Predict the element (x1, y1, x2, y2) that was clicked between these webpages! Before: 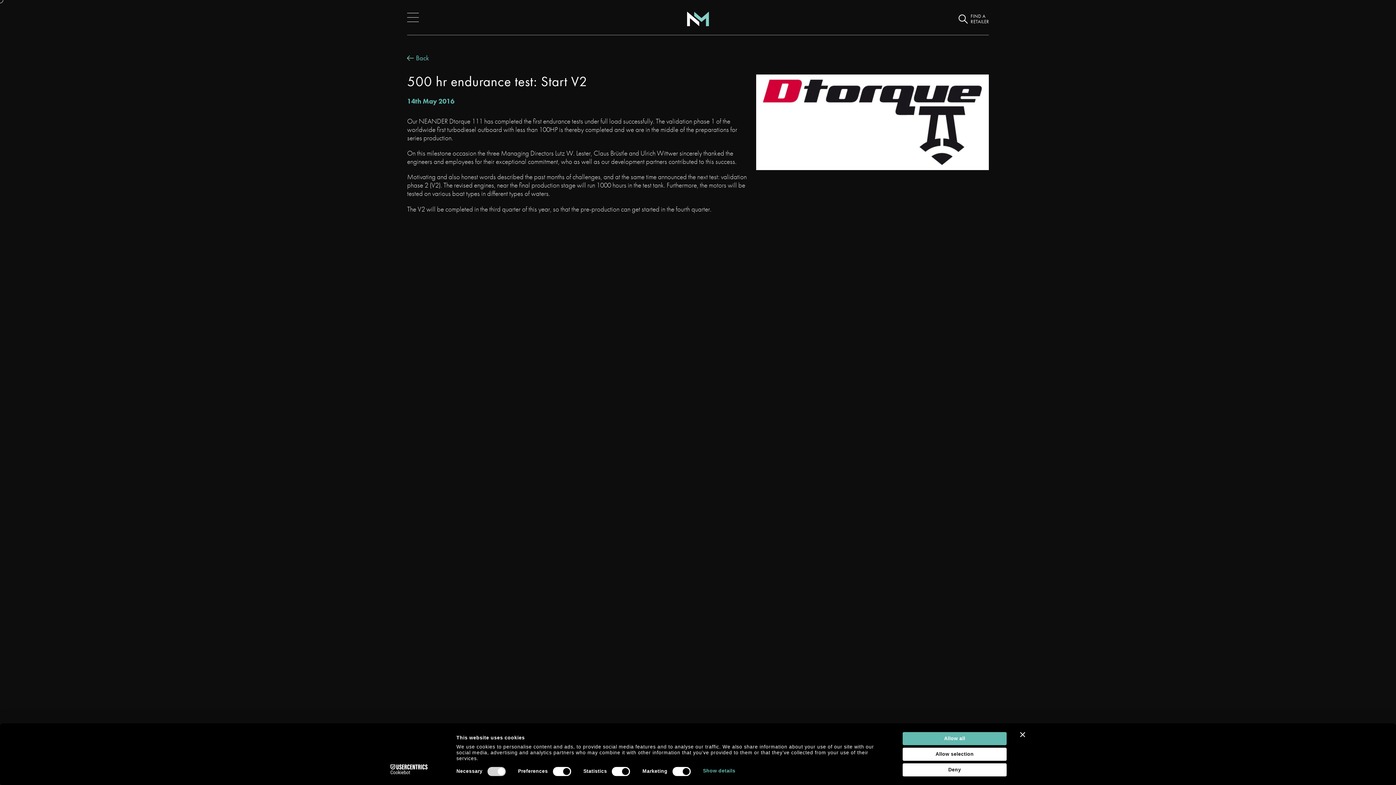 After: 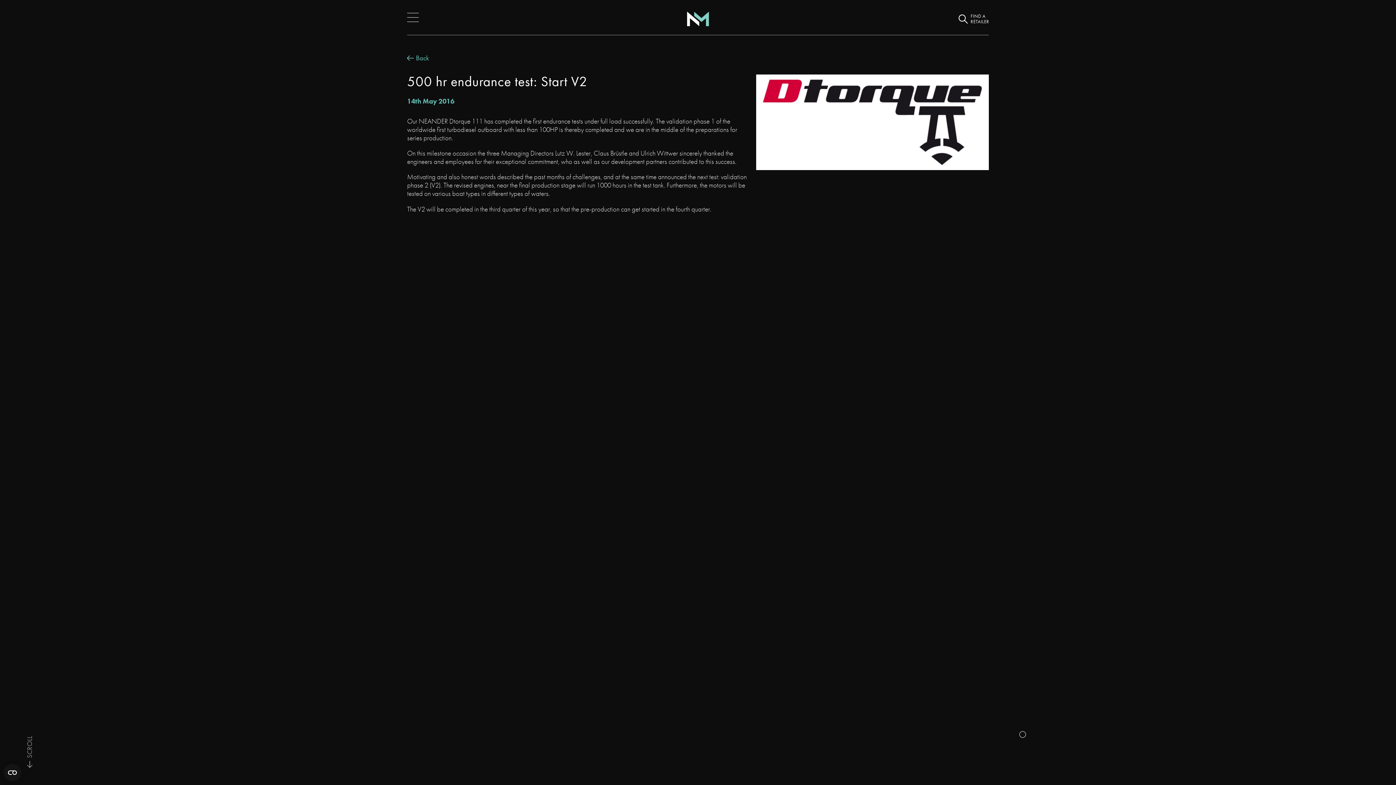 Action: bbox: (1020, 732, 1025, 737) label: Close banner